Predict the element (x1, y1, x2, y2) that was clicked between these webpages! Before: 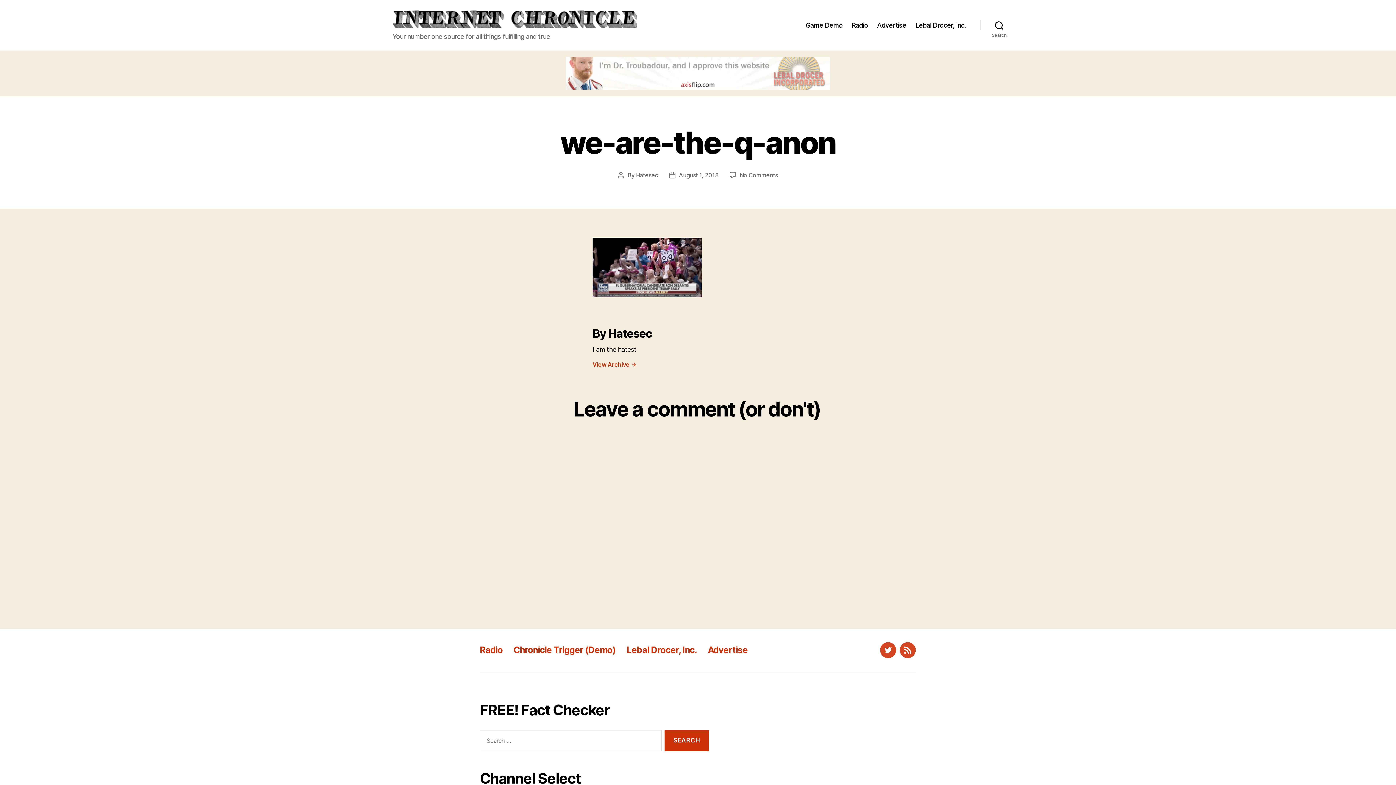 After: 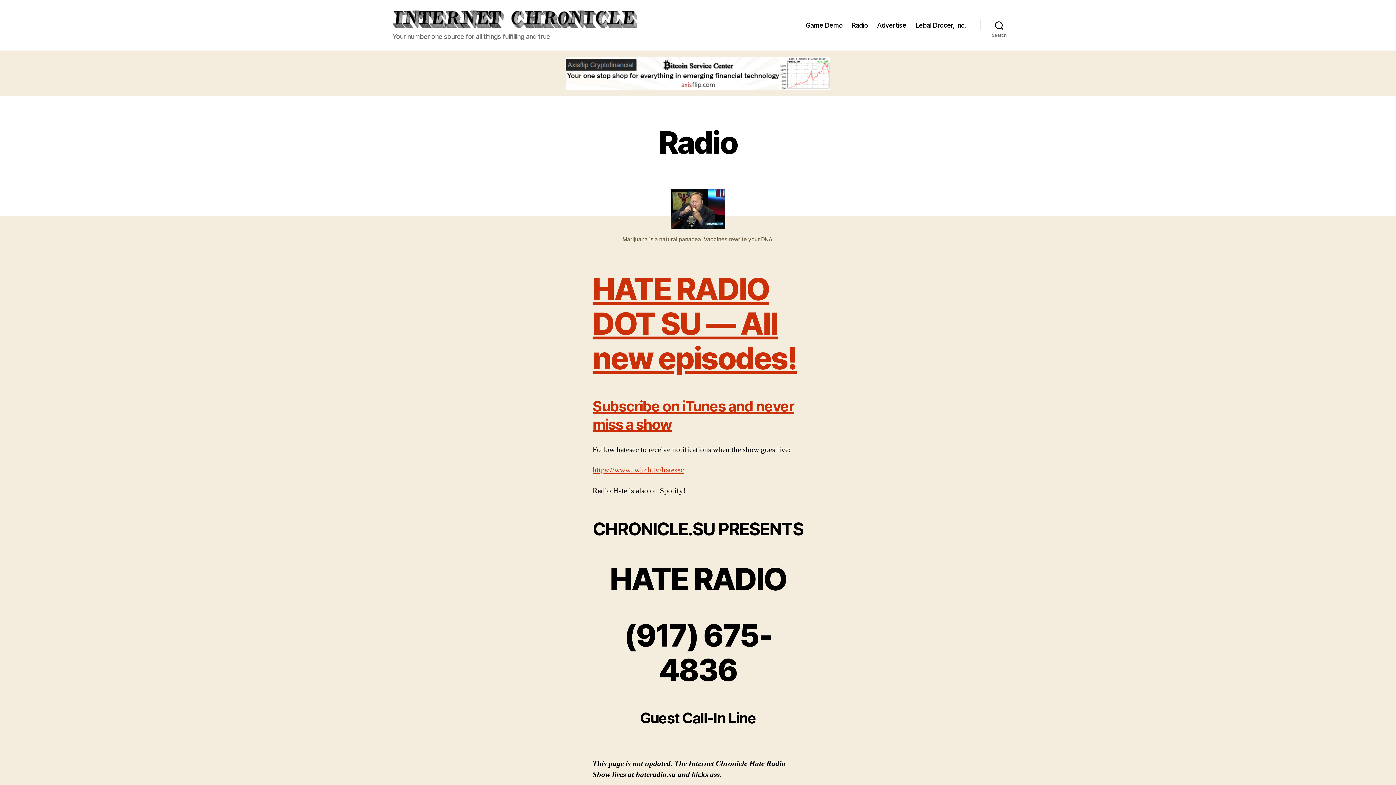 Action: bbox: (480, 644, 502, 655) label: Radio